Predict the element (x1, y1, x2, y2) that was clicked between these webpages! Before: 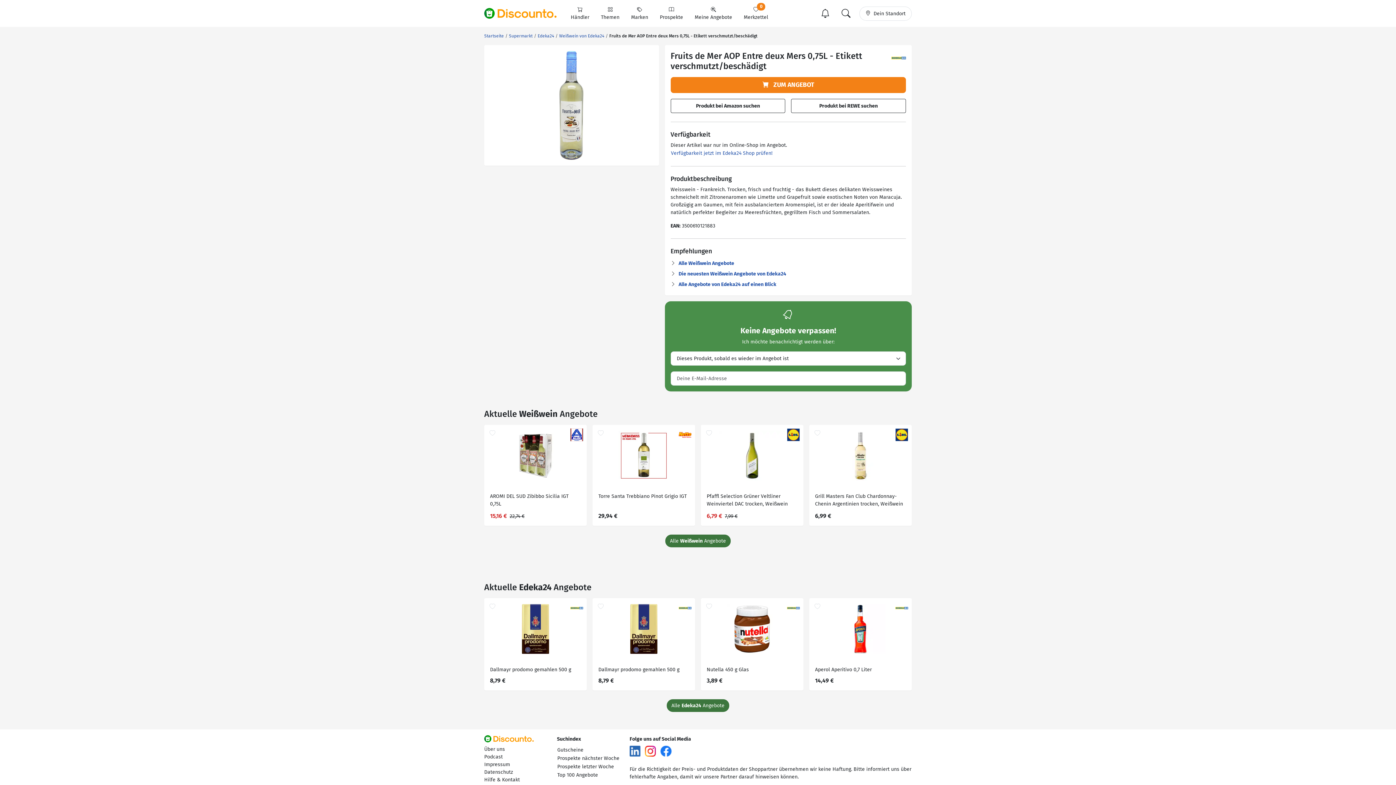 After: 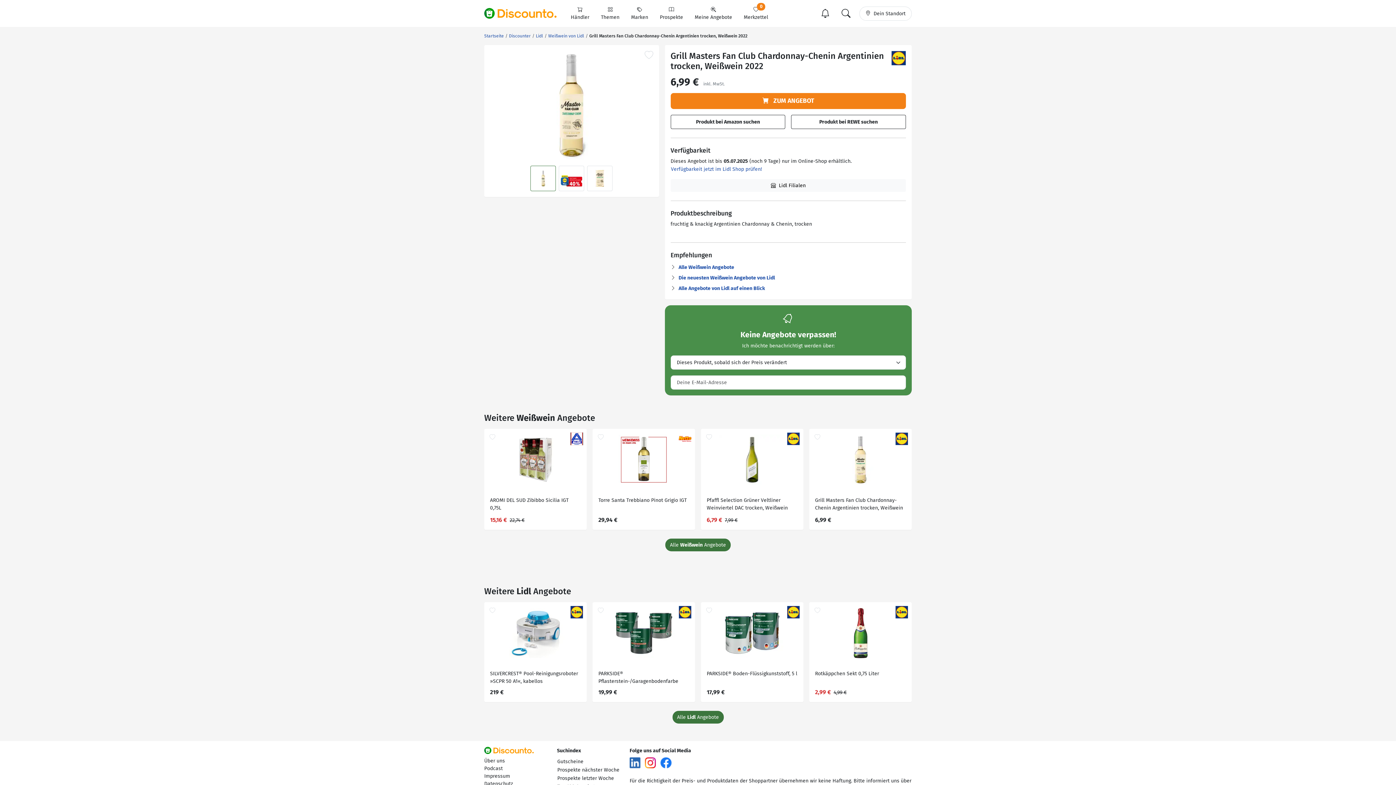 Action: bbox: (809, 425, 912, 486)